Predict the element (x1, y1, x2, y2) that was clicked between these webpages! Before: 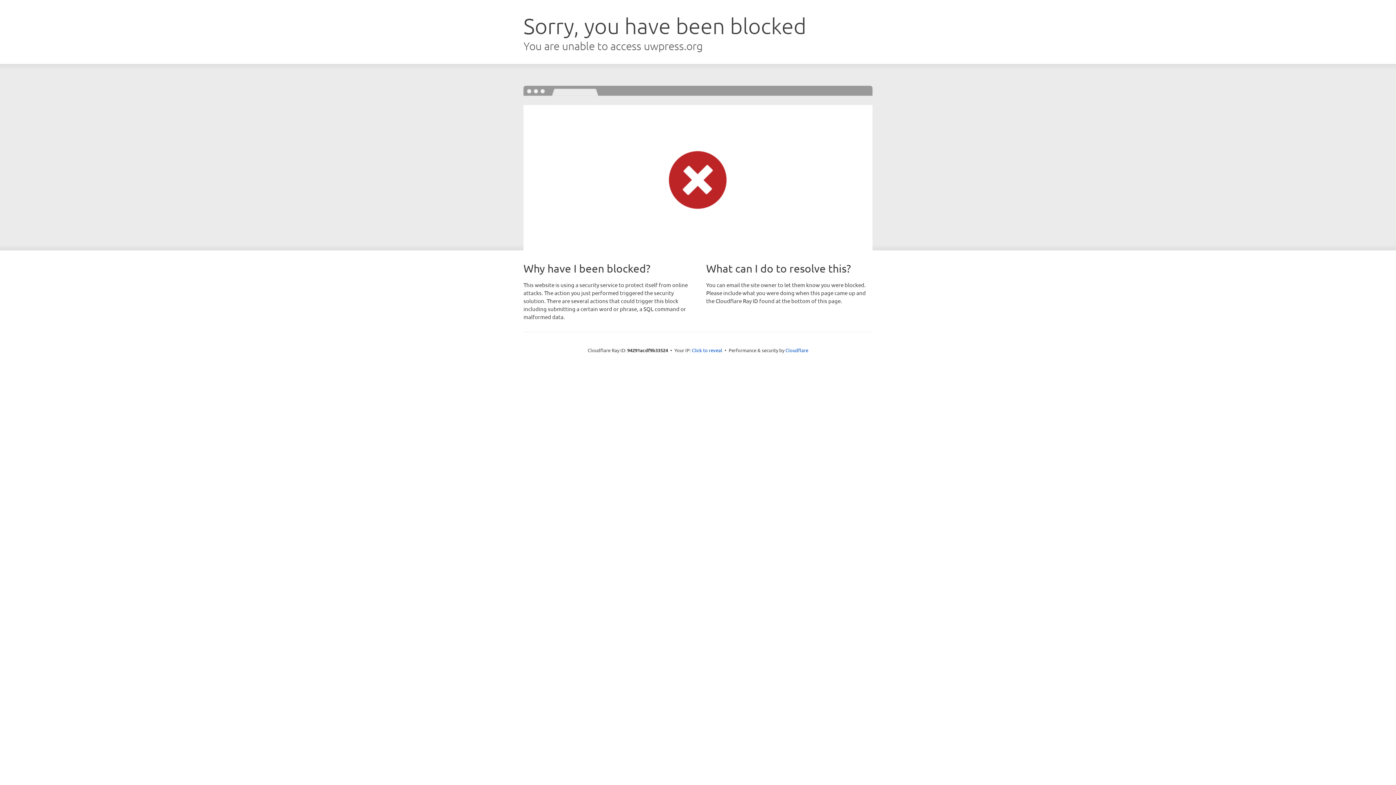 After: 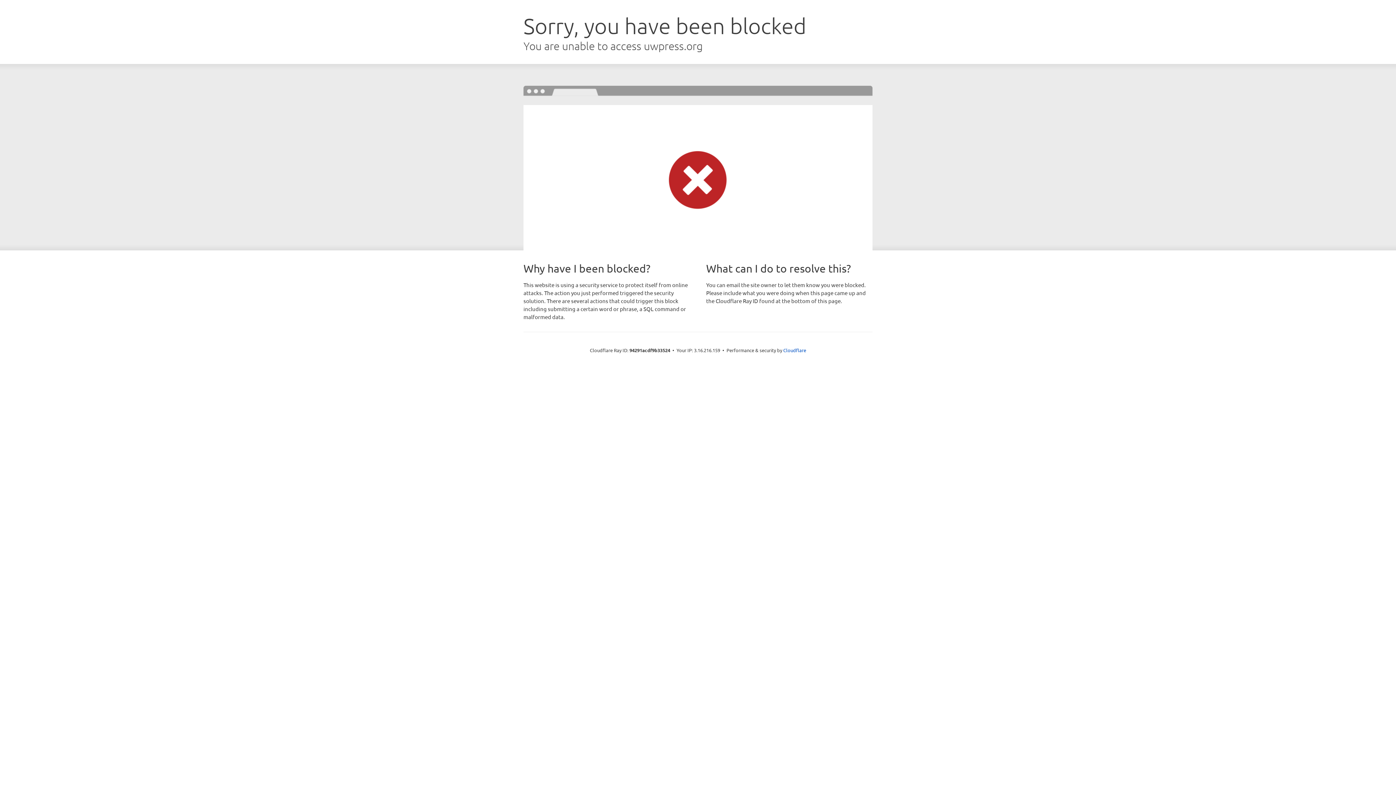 Action: label: Click to reveal bbox: (692, 346, 722, 353)